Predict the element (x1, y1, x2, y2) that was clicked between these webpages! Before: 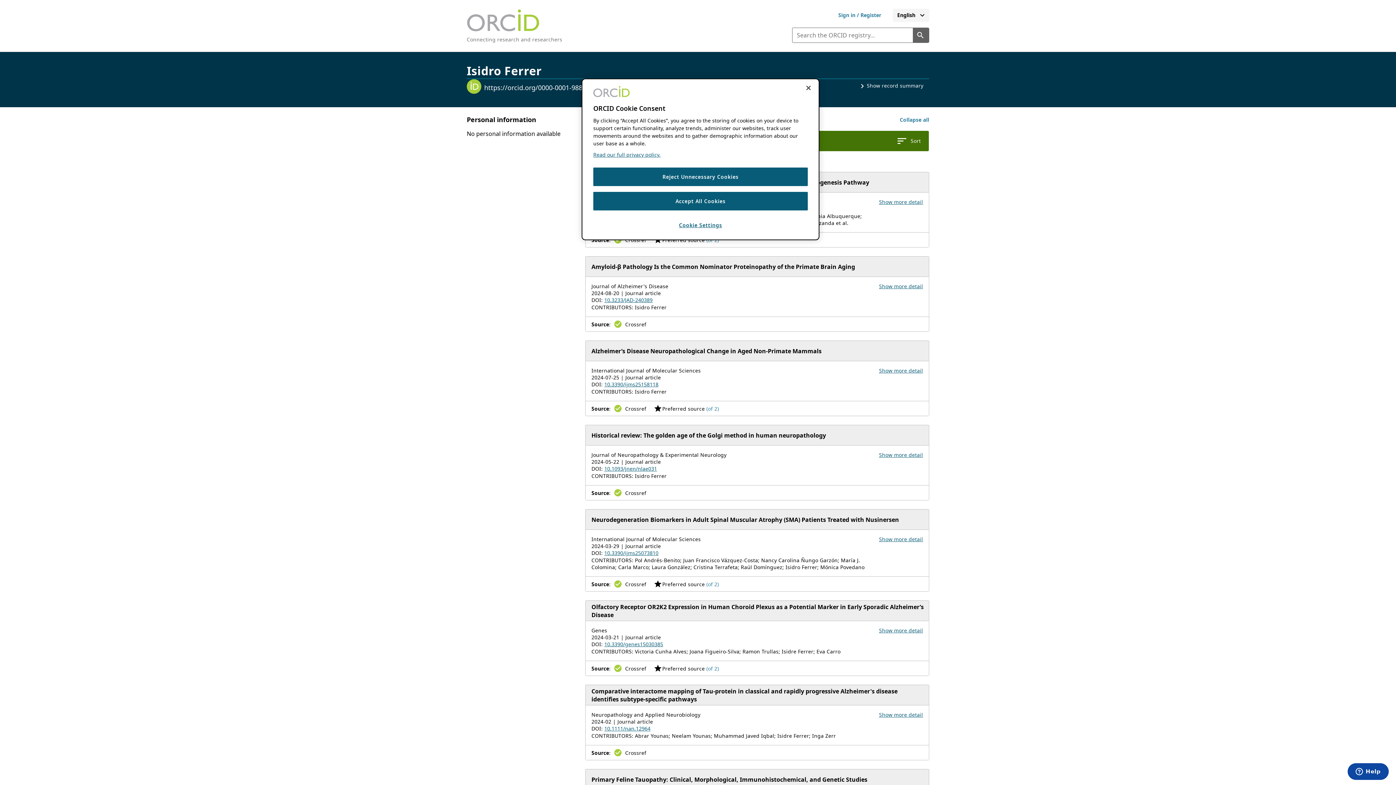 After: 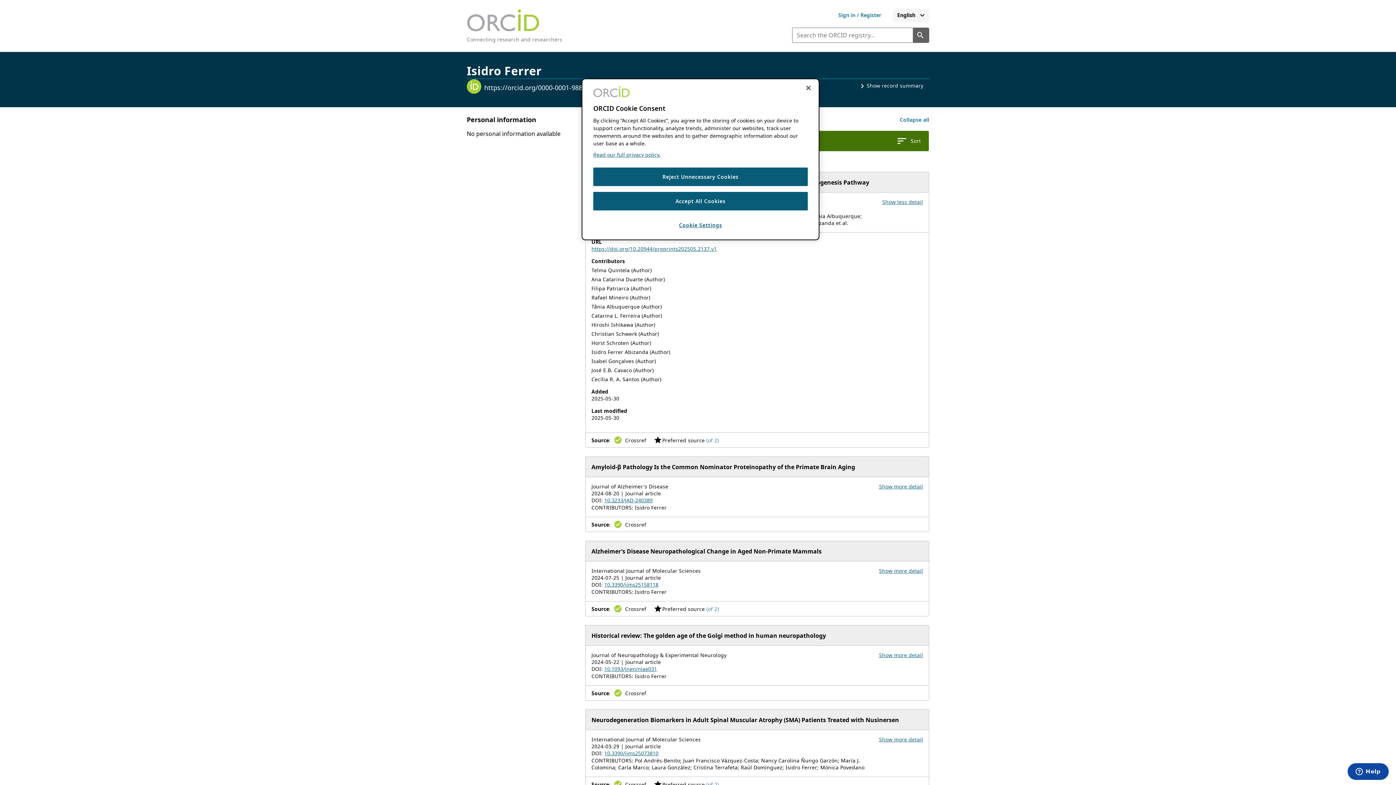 Action: bbox: (879, 198, 923, 205) label: Show more details for work The Human and Rat Choroid Plexus Express Key Elements of the Neurosteroidogenesis Pathway